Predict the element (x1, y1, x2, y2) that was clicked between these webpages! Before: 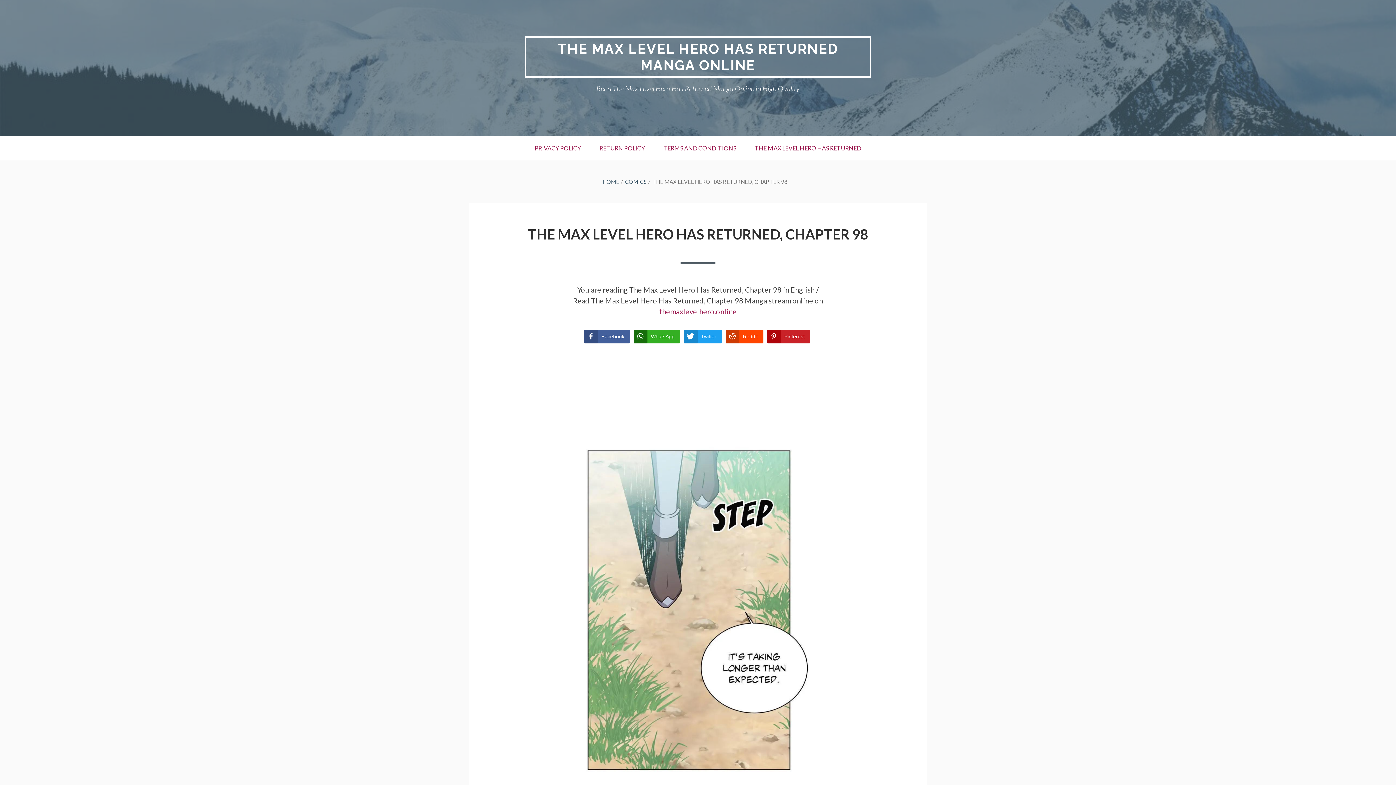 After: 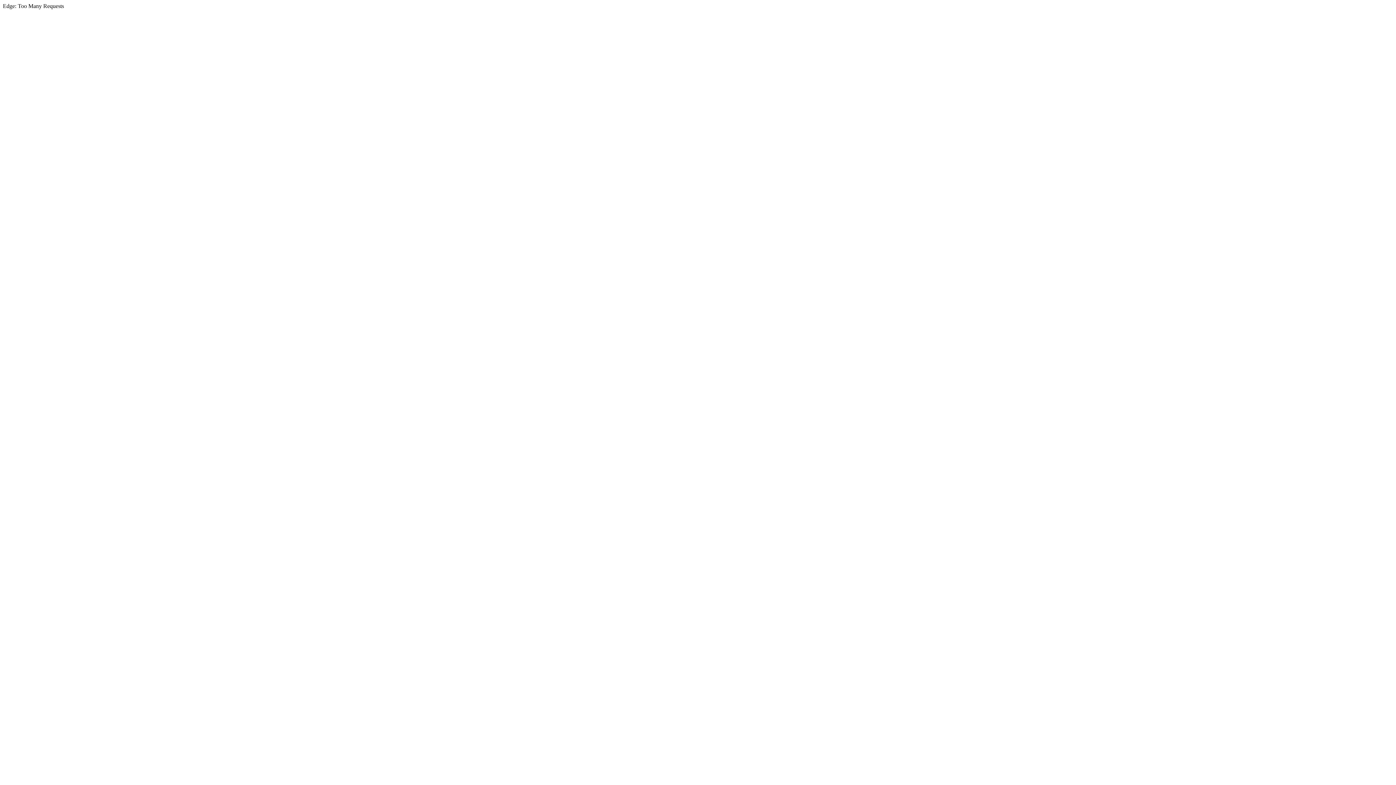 Action: label: PRIVACY POLICY bbox: (526, 136, 589, 160)